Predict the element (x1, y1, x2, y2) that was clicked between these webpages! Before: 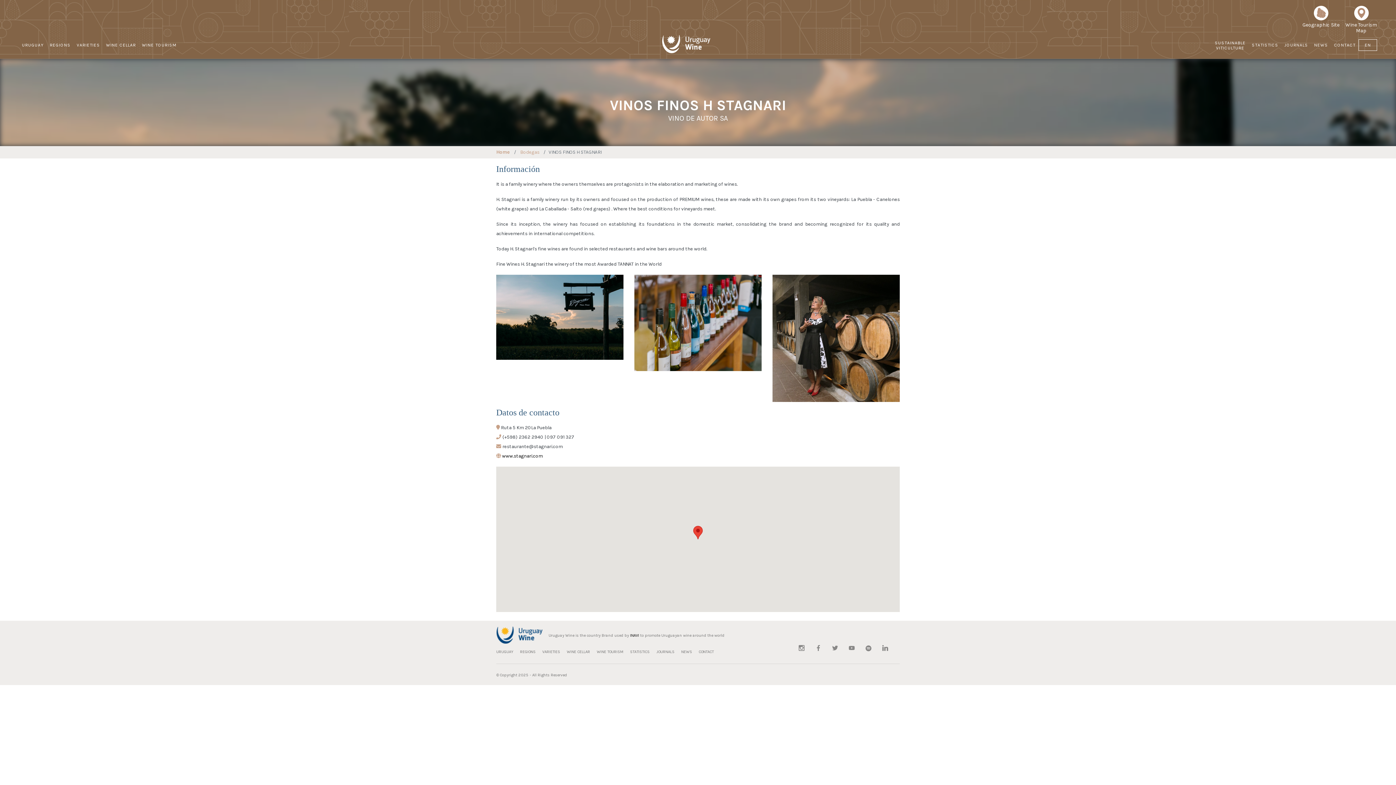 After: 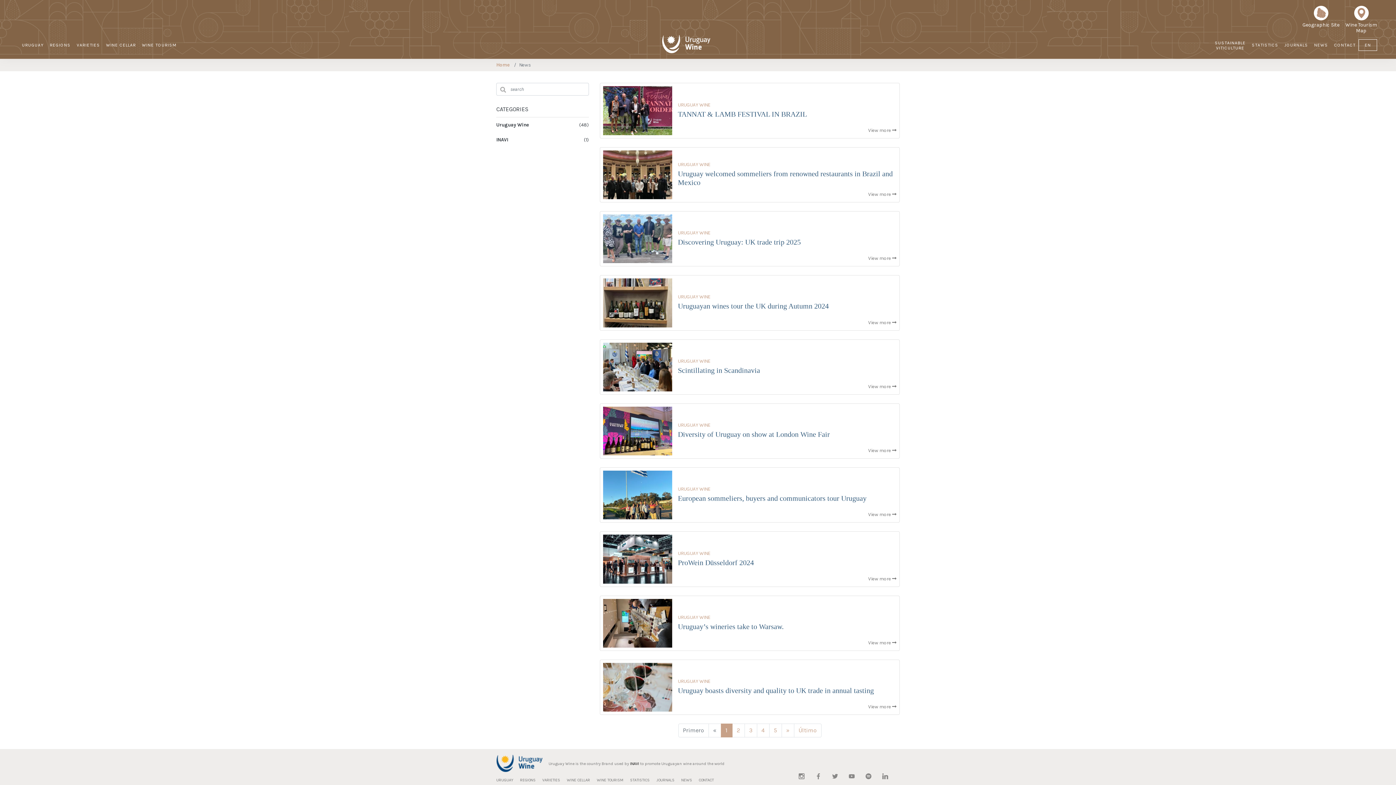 Action: label: NEWS bbox: (681, 649, 692, 654)